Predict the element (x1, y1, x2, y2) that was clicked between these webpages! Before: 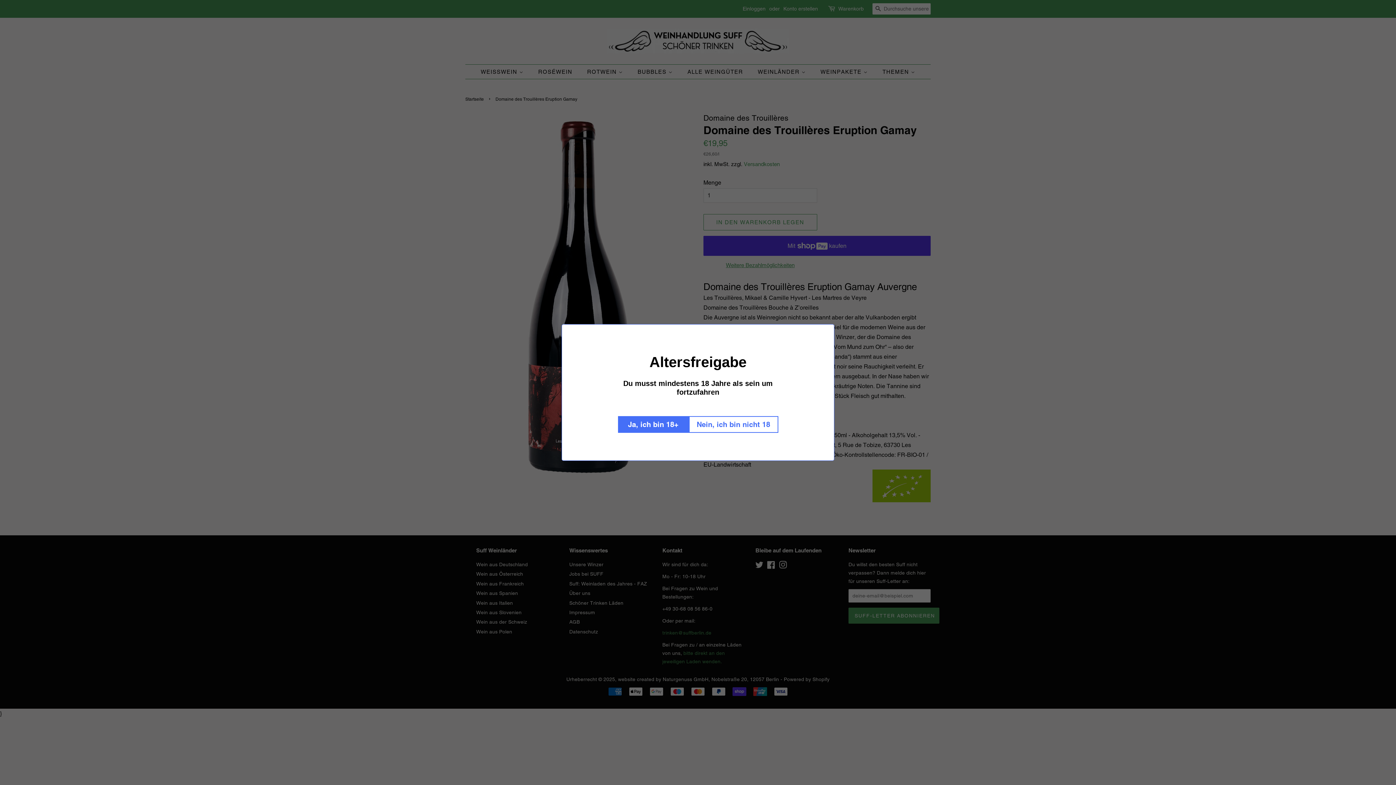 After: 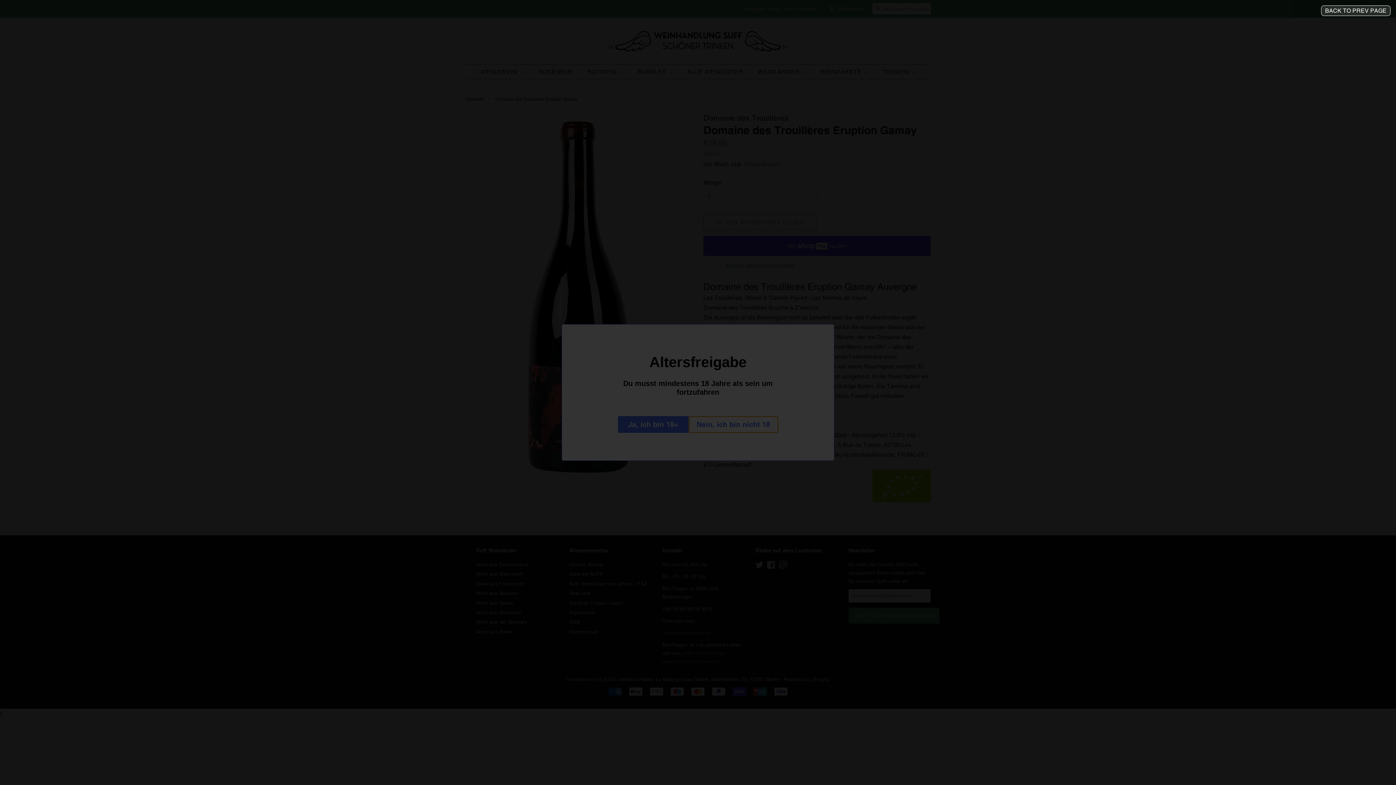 Action: label: Nein, ich bin nicht 18 bbox: (691, 416, 781, 433)